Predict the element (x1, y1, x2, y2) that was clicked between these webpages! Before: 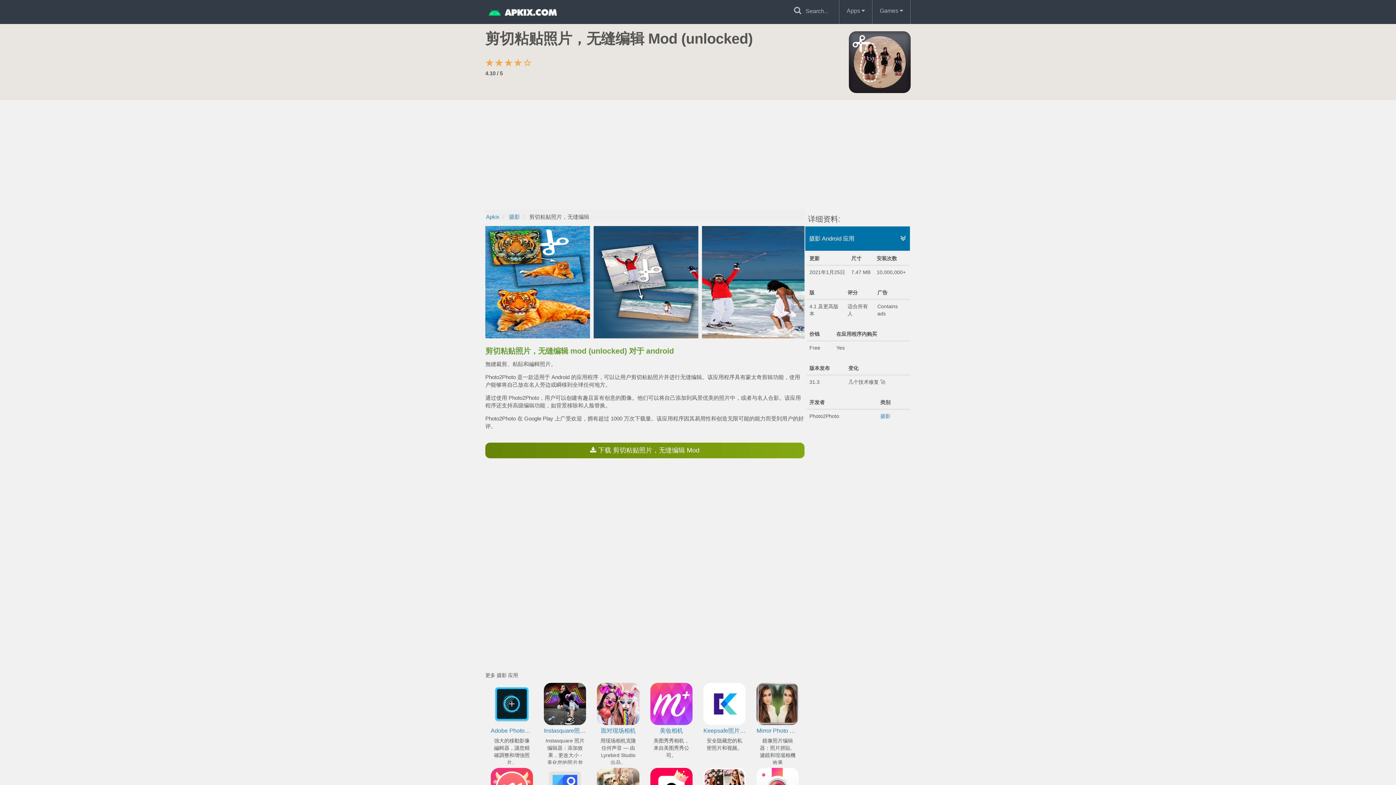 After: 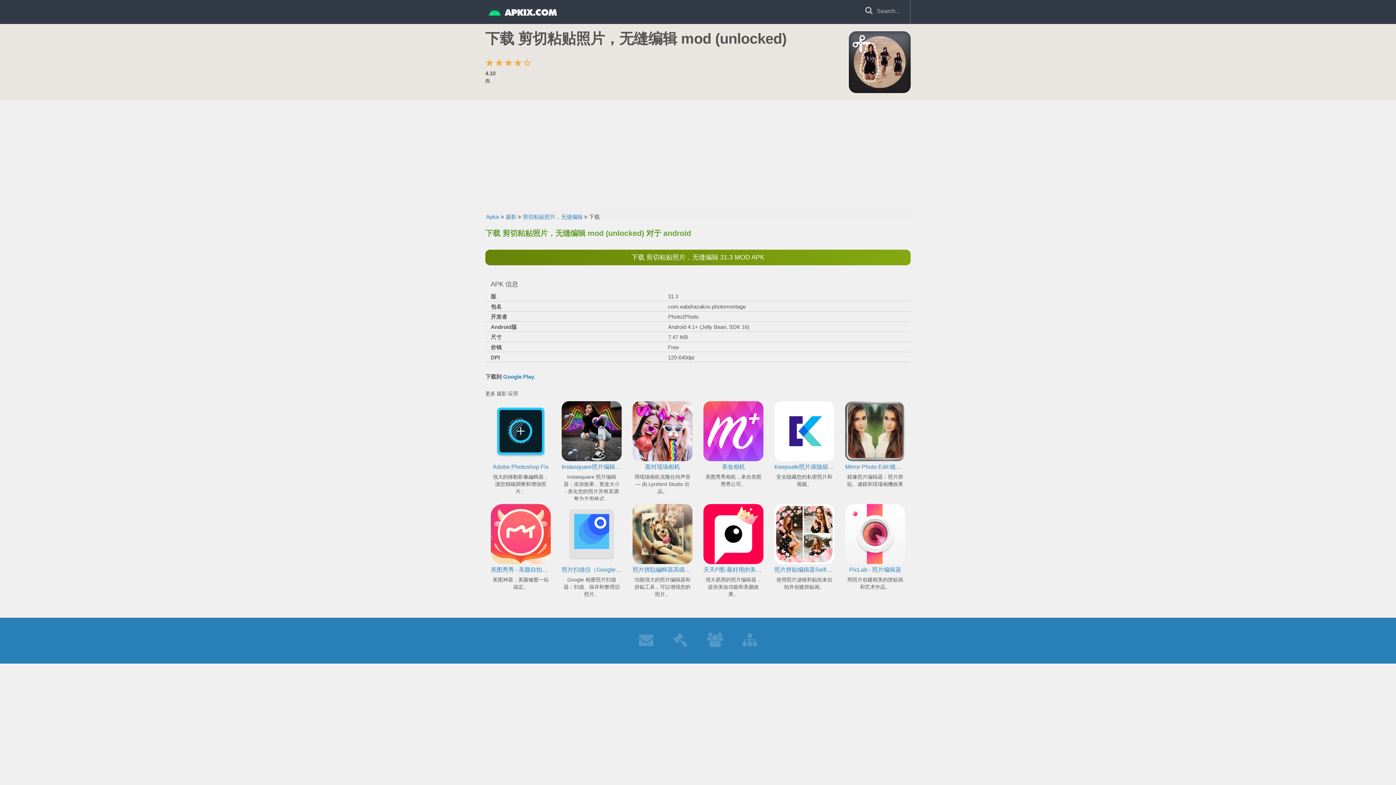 Action: bbox: (485, 442, 804, 458) label:  下载 剪切粘贴照片，无缝编辑 Mod